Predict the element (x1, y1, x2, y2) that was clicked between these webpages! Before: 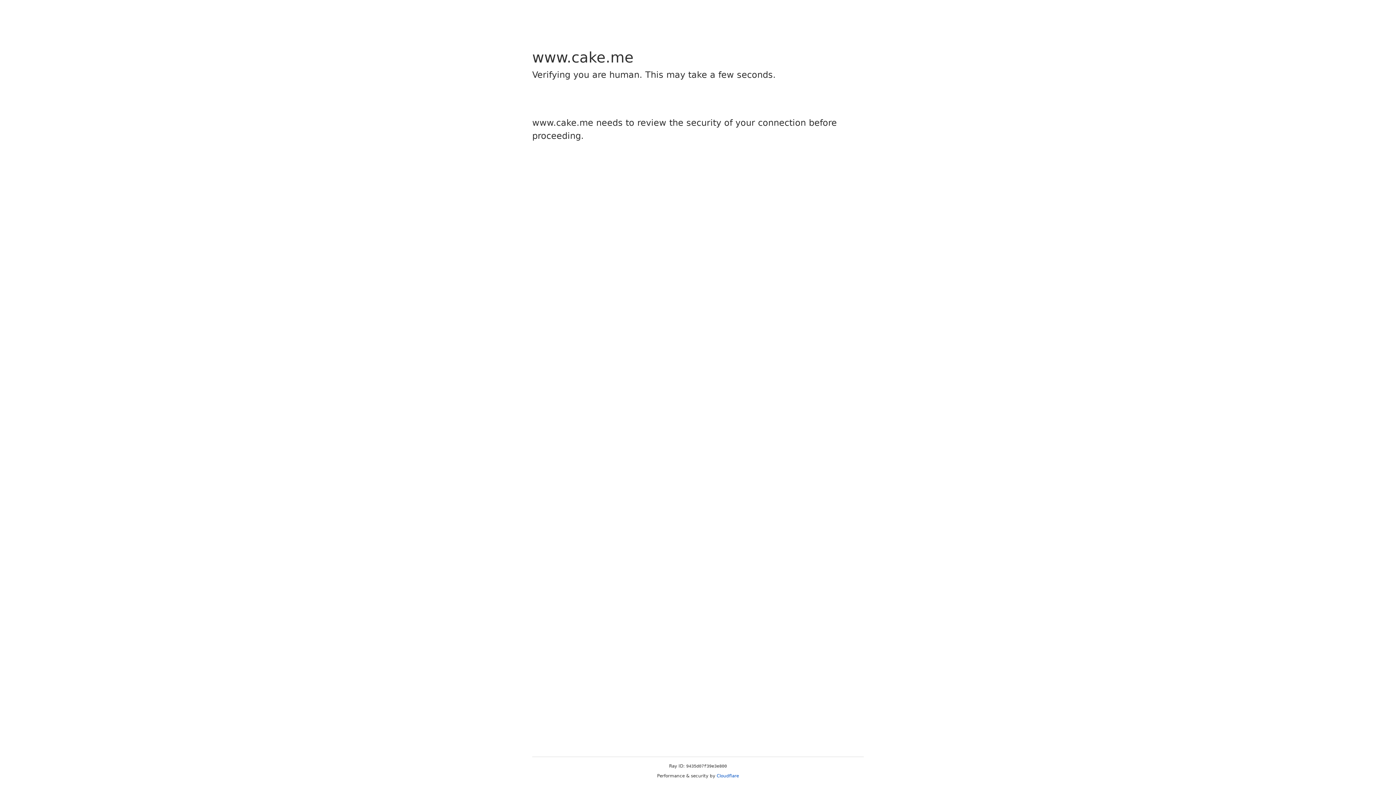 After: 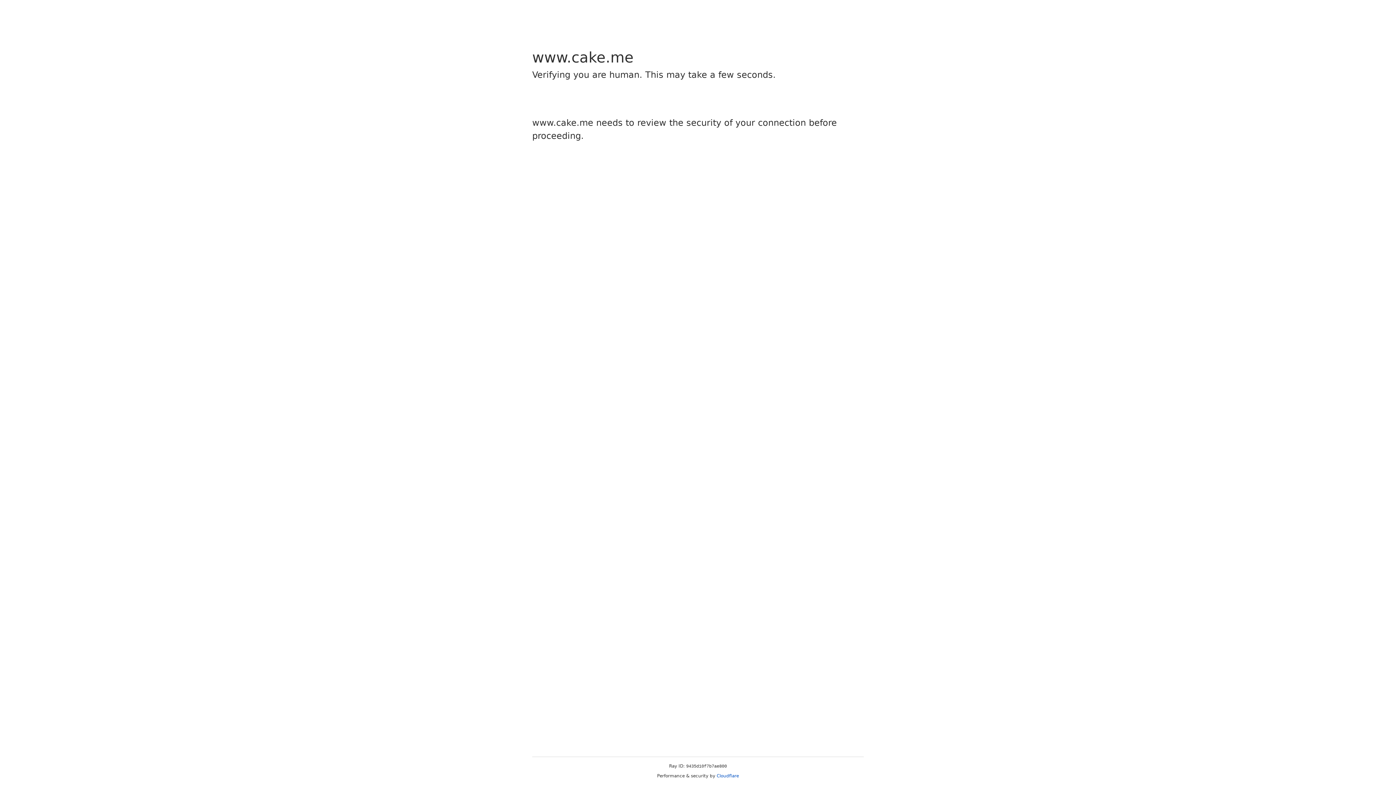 Action: bbox: (716, 773, 739, 778) label: Cloudflare